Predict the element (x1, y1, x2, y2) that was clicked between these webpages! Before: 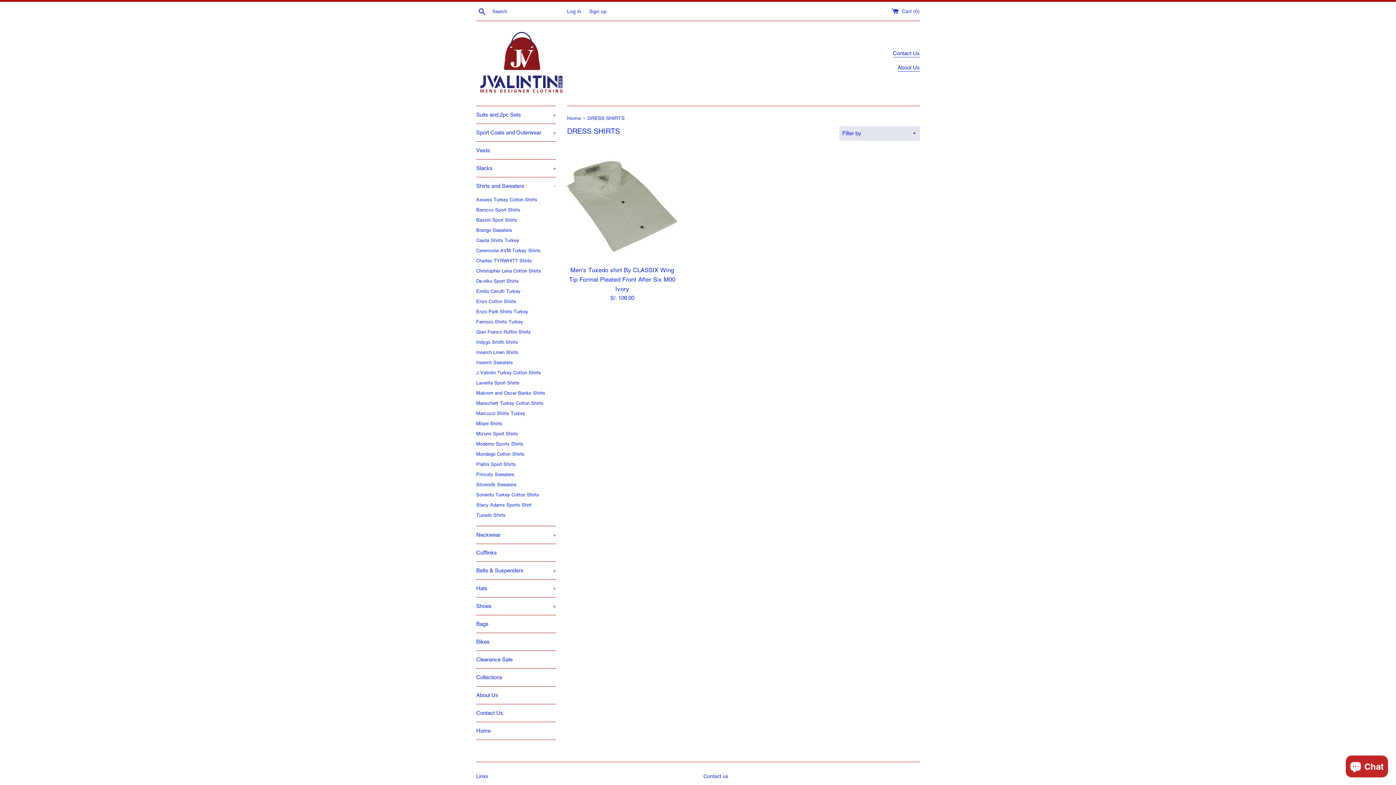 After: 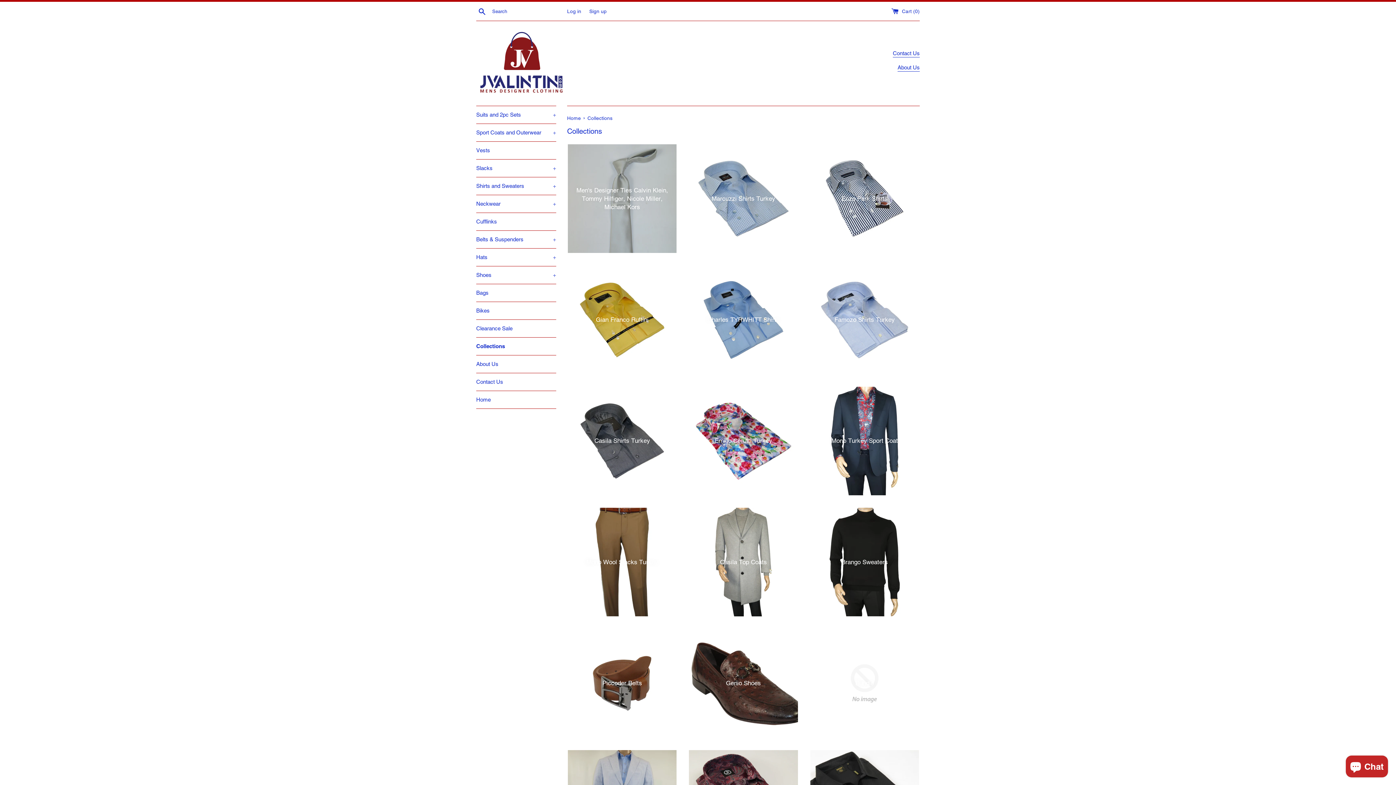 Action: label: Collections bbox: (476, 669, 556, 686)